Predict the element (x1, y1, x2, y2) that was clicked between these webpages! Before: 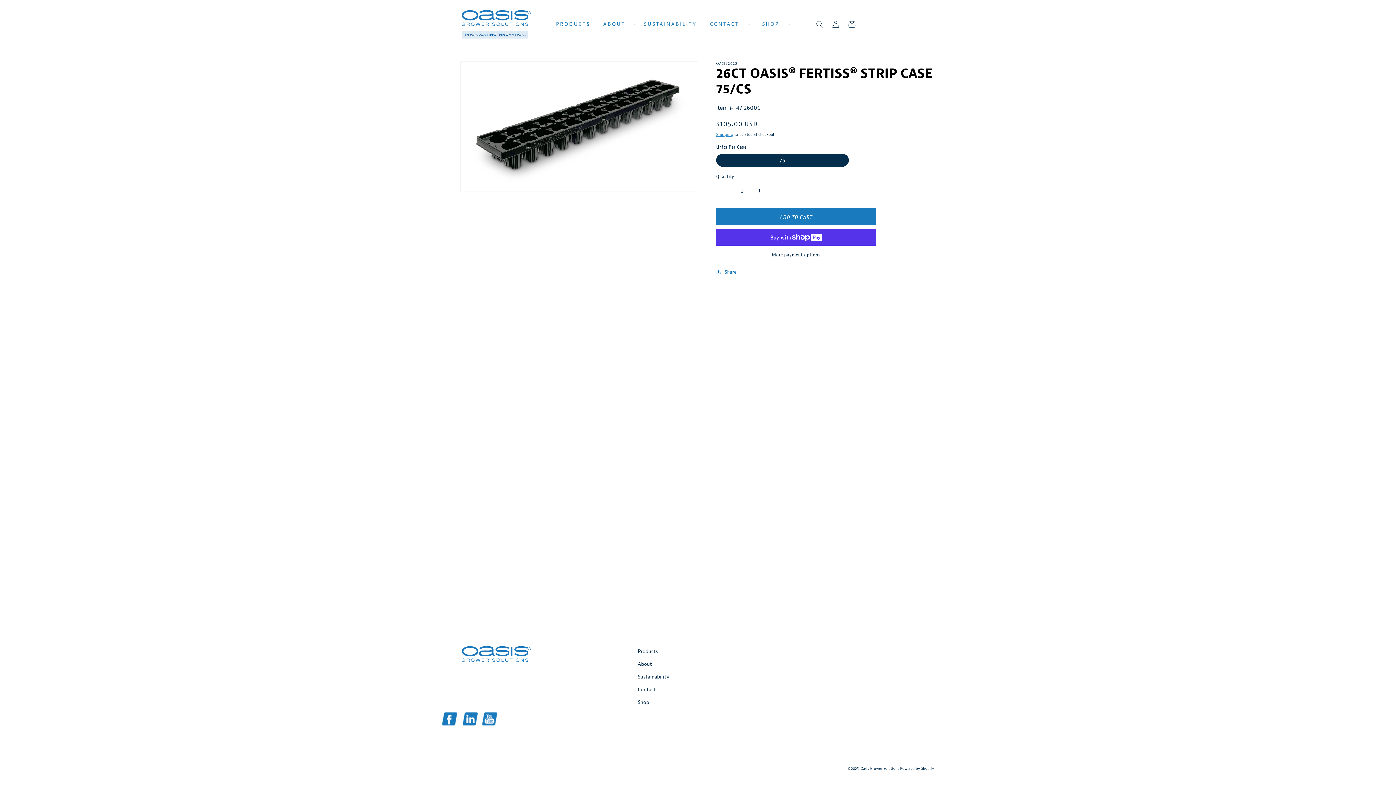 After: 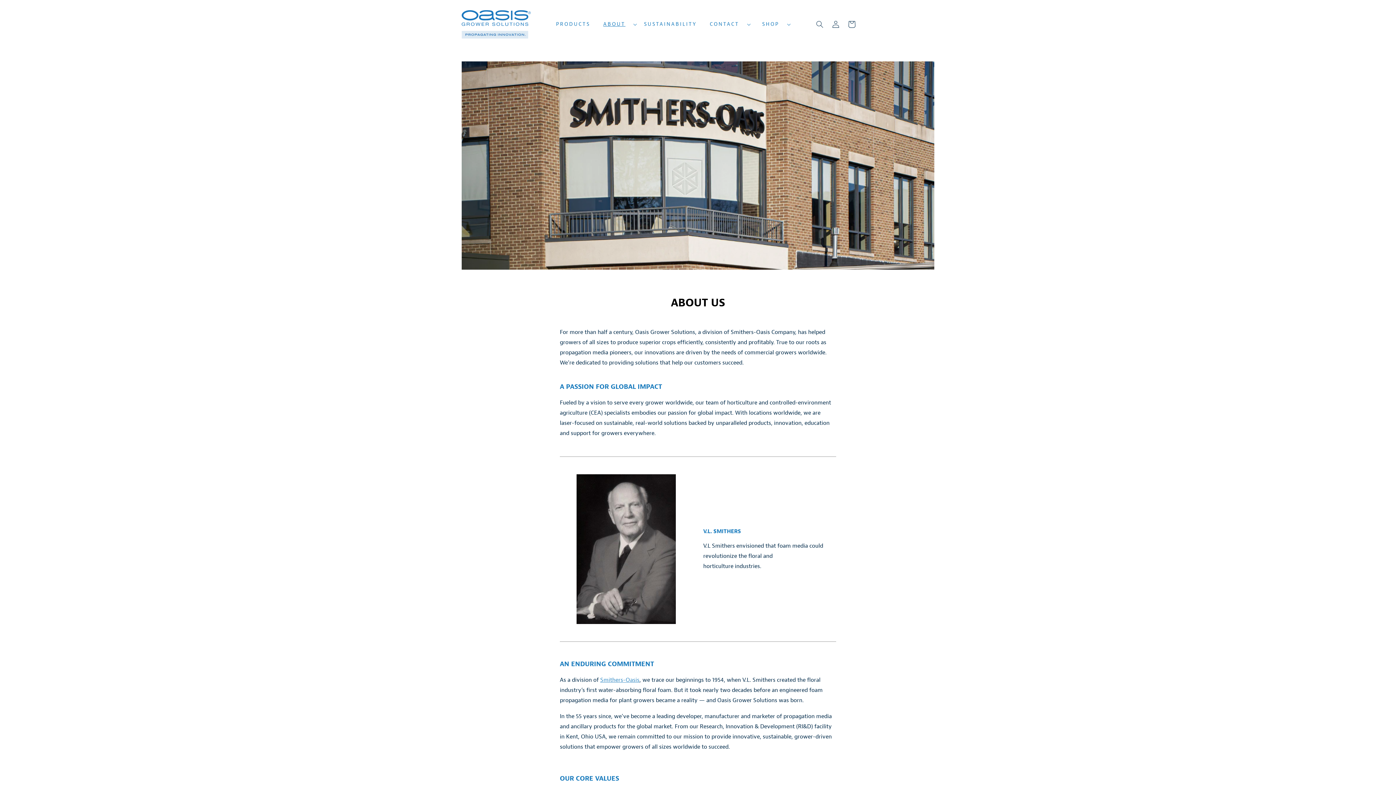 Action: label: ABOUT bbox: (594, 16, 639, 31)